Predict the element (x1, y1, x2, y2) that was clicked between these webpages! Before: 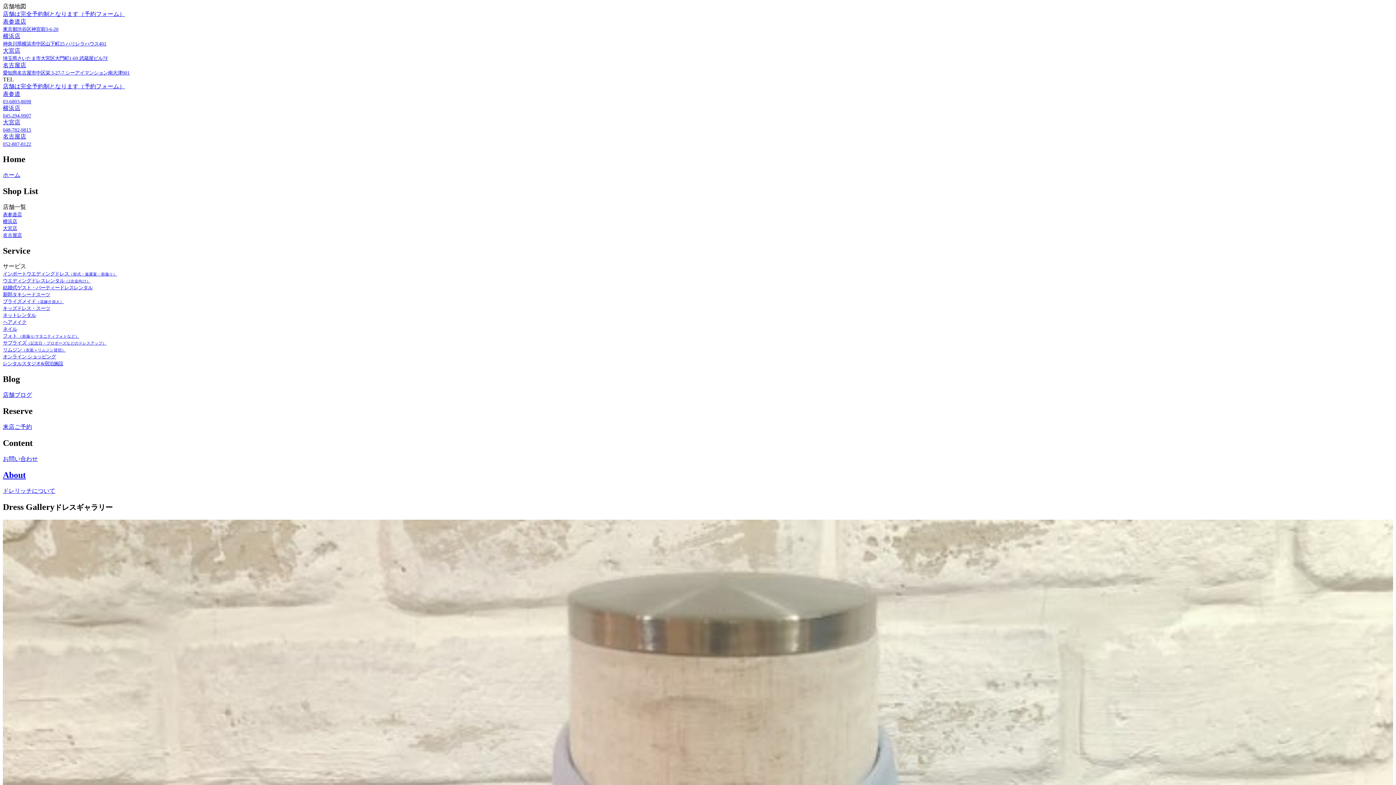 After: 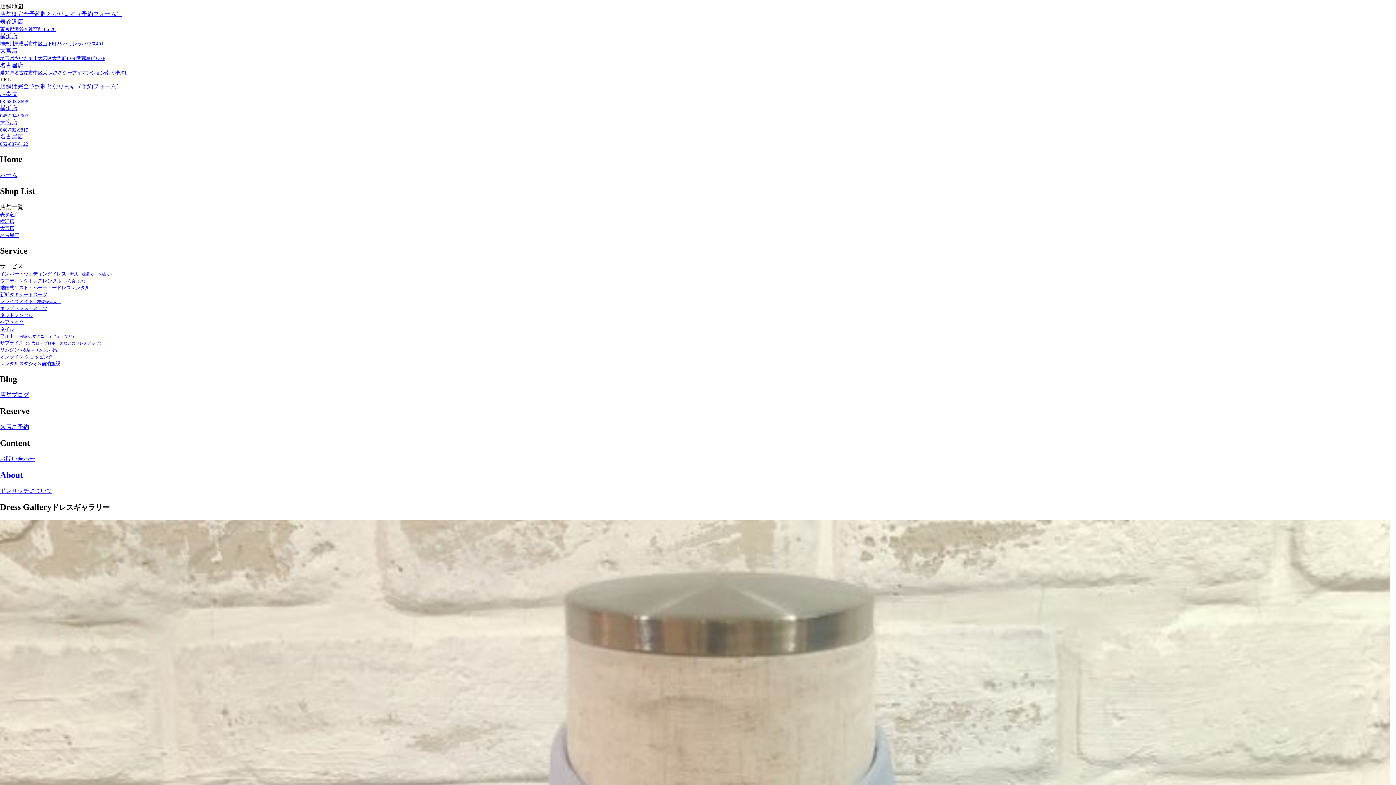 Action: label: 横浜店
045-294-9907 bbox: (2, 104, 1399, 118)